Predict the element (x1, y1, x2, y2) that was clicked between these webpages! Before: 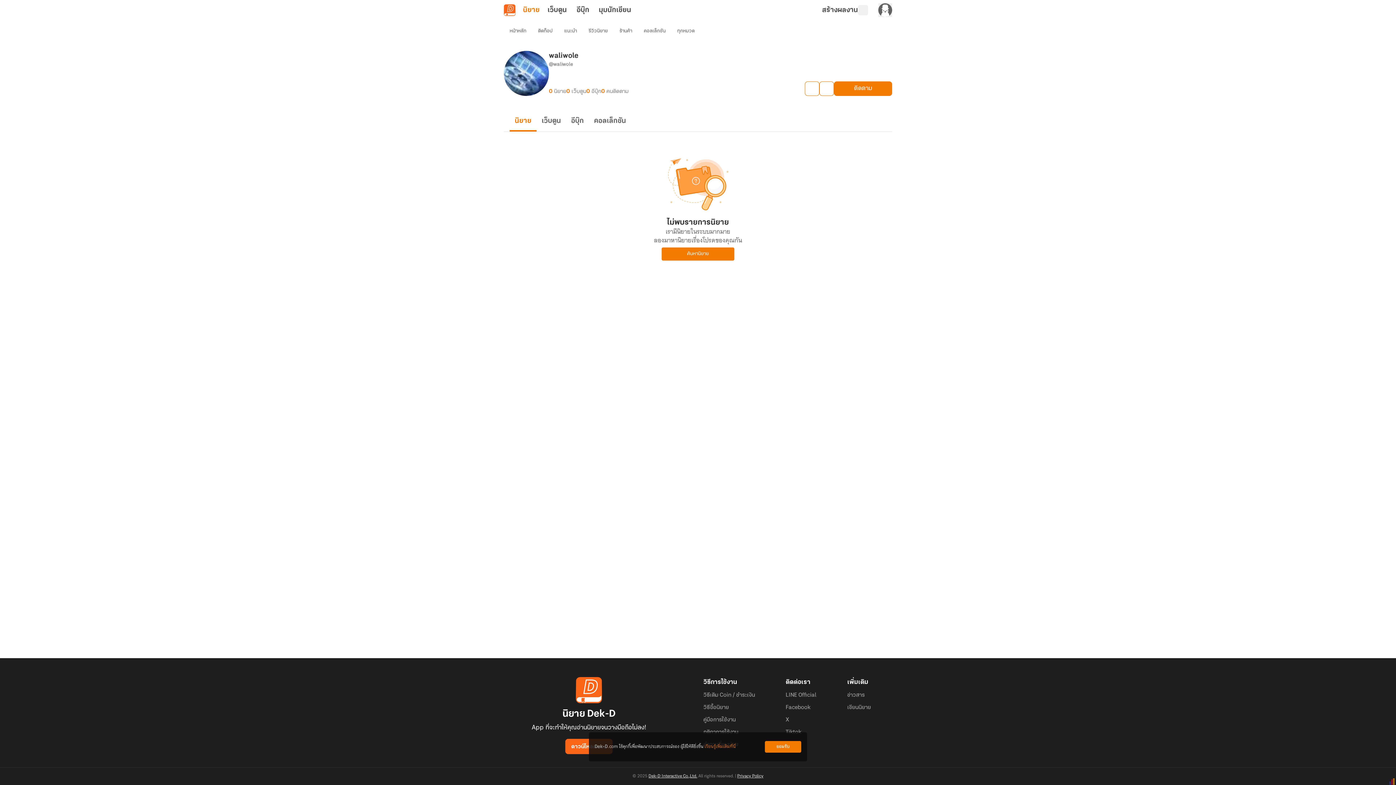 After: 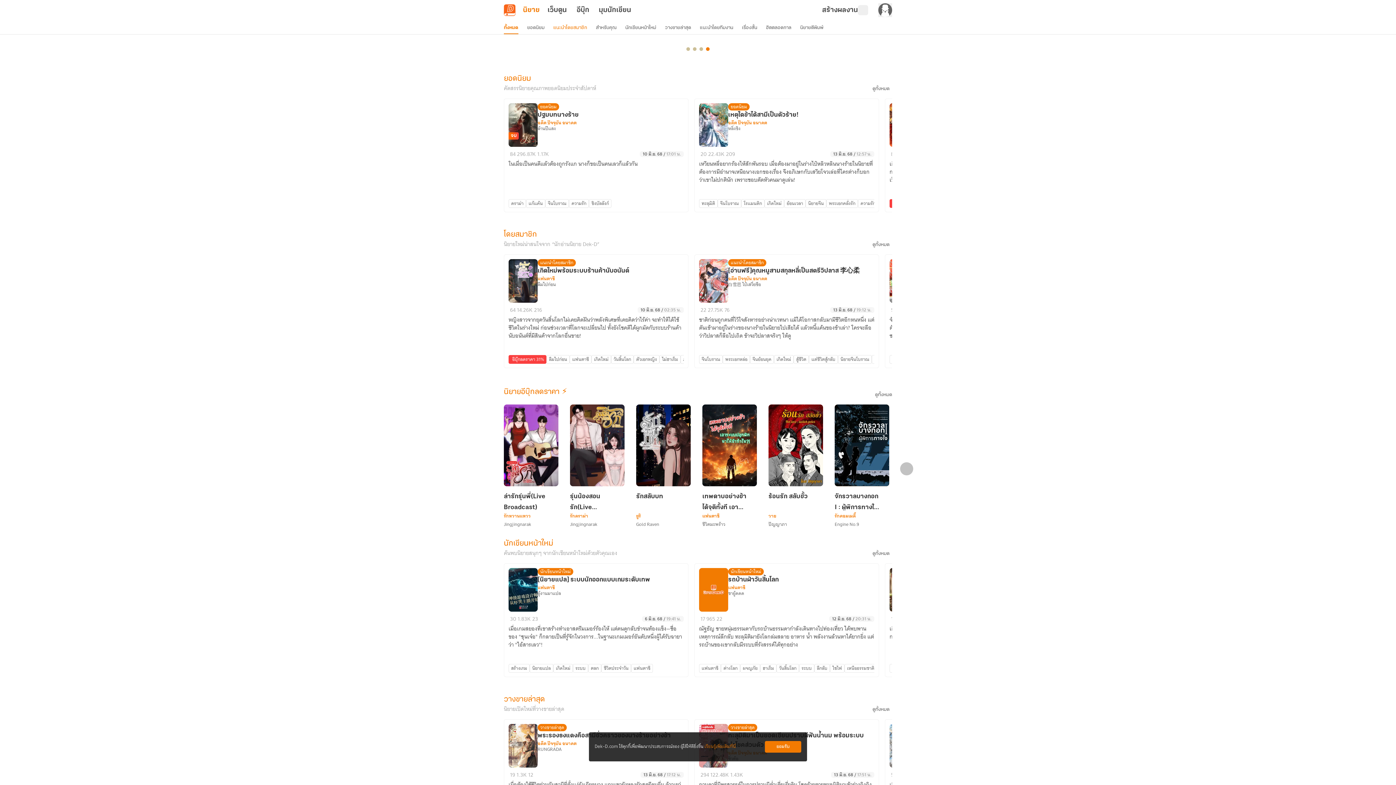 Action: bbox: (558, 24, 582, 37) label: แนะนำ